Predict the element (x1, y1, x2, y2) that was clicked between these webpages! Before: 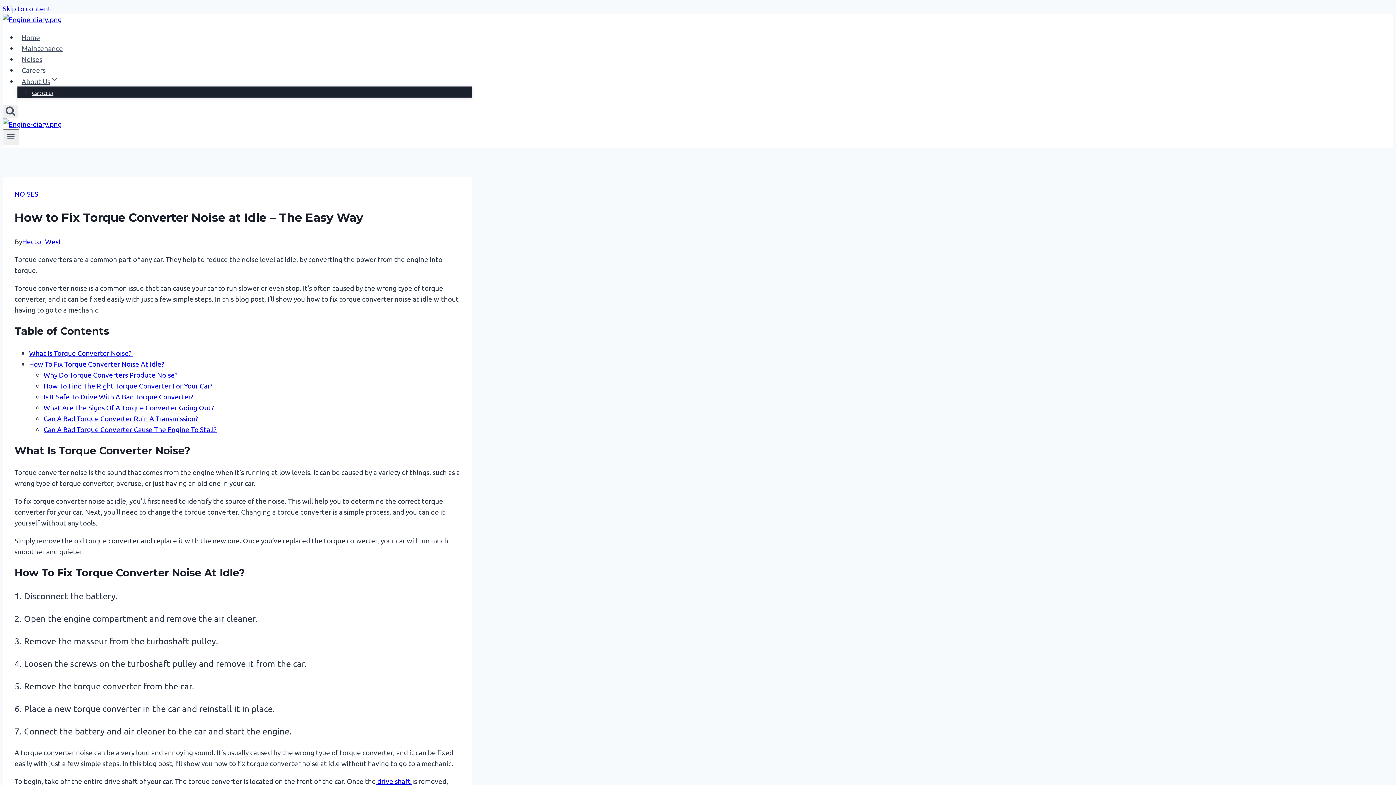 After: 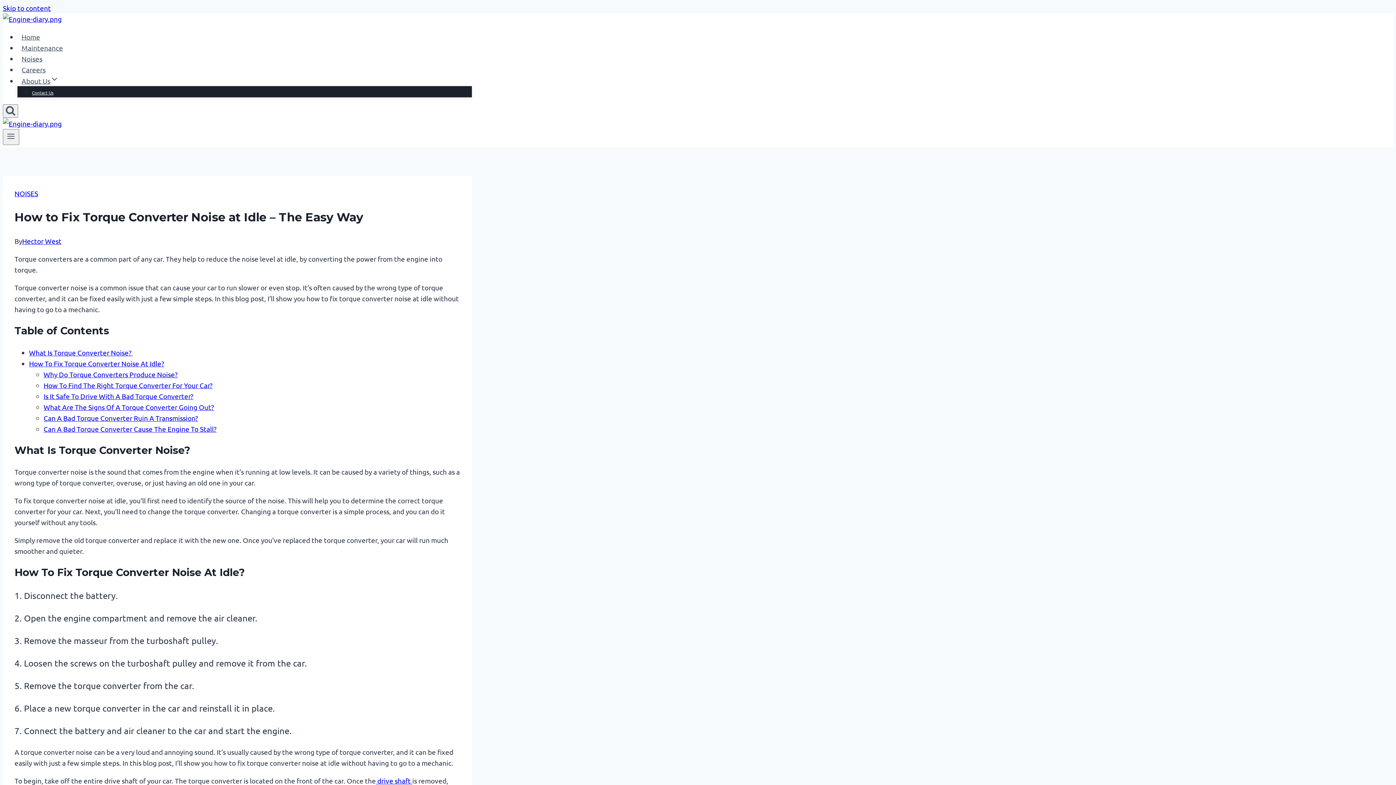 Action: label:  drive shaft  bbox: (376, 777, 412, 785)